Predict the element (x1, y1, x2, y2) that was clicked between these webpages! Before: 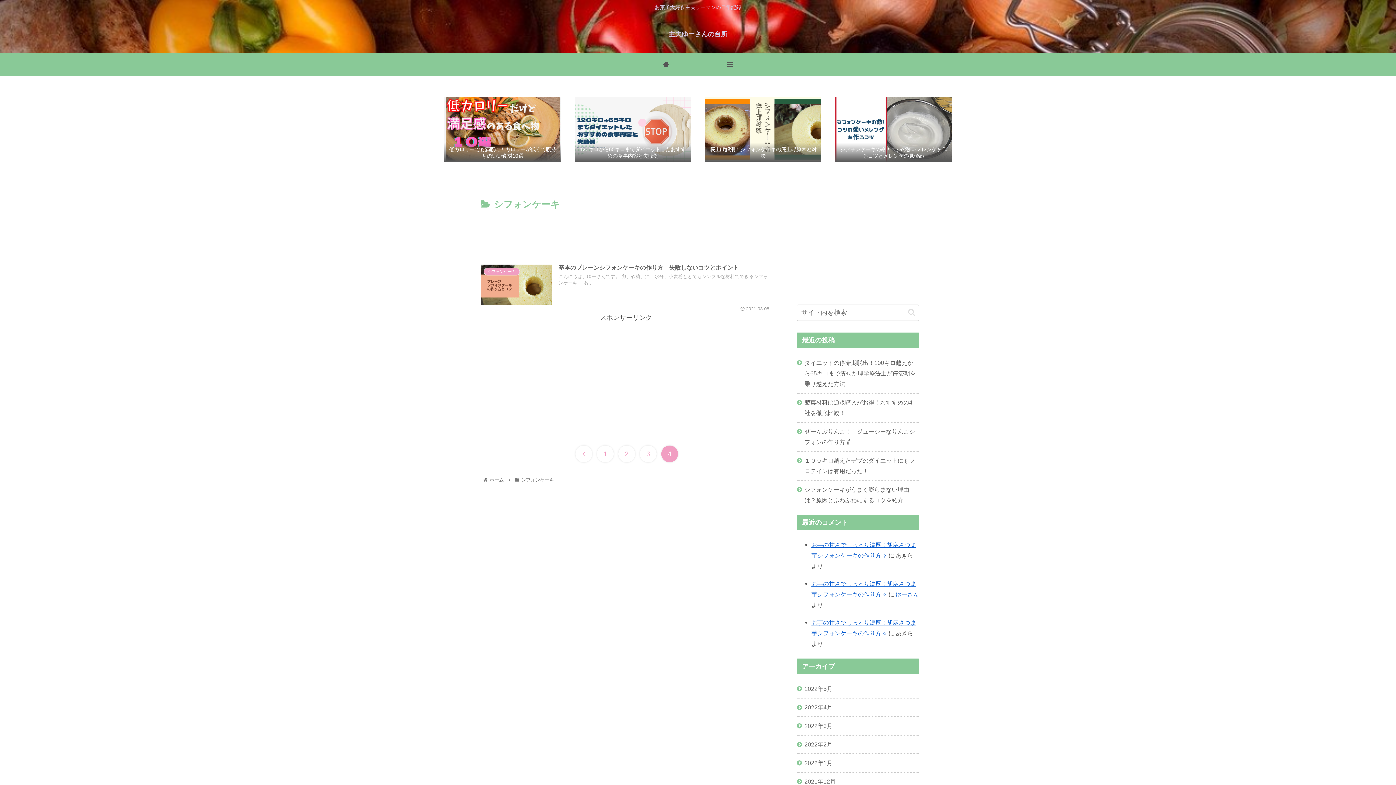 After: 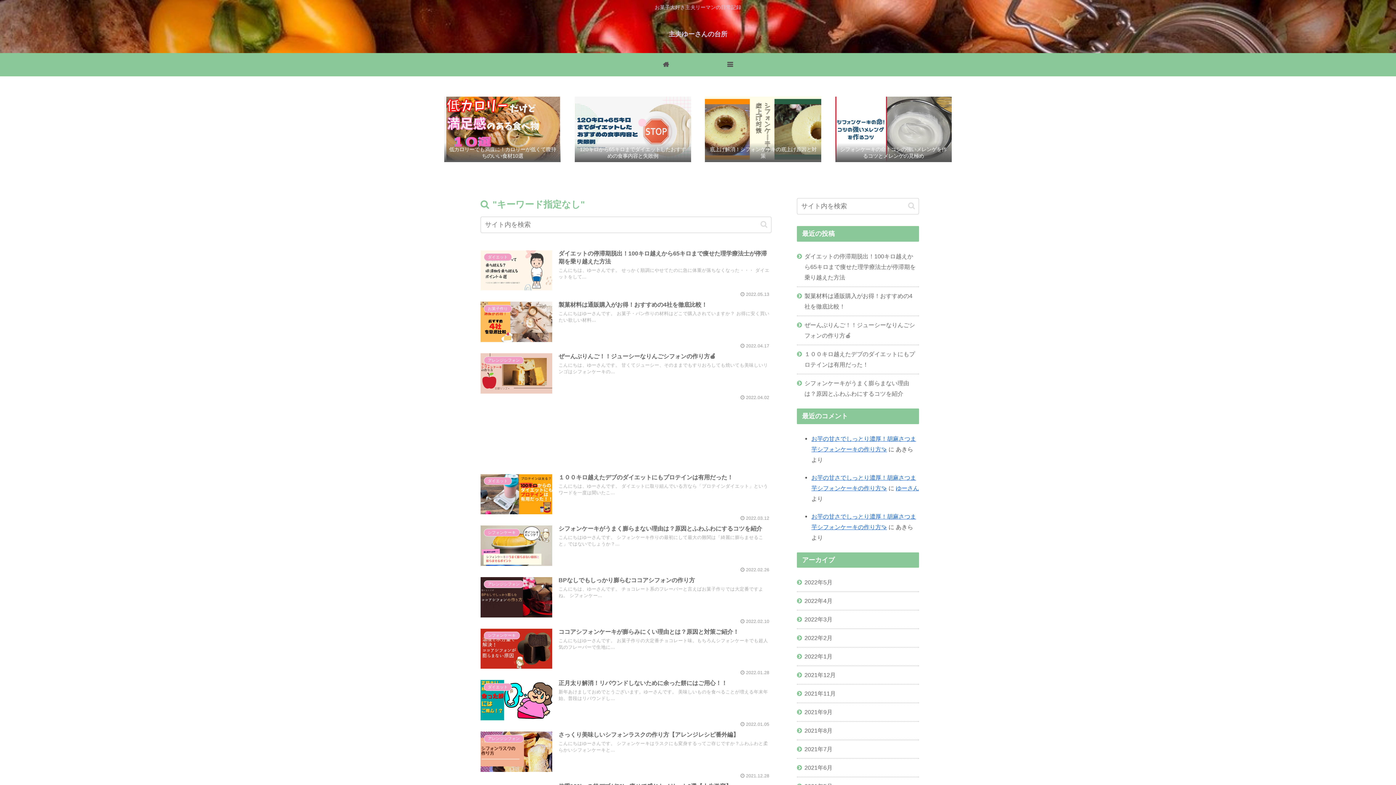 Action: bbox: (905, 308, 918, 316) label: button